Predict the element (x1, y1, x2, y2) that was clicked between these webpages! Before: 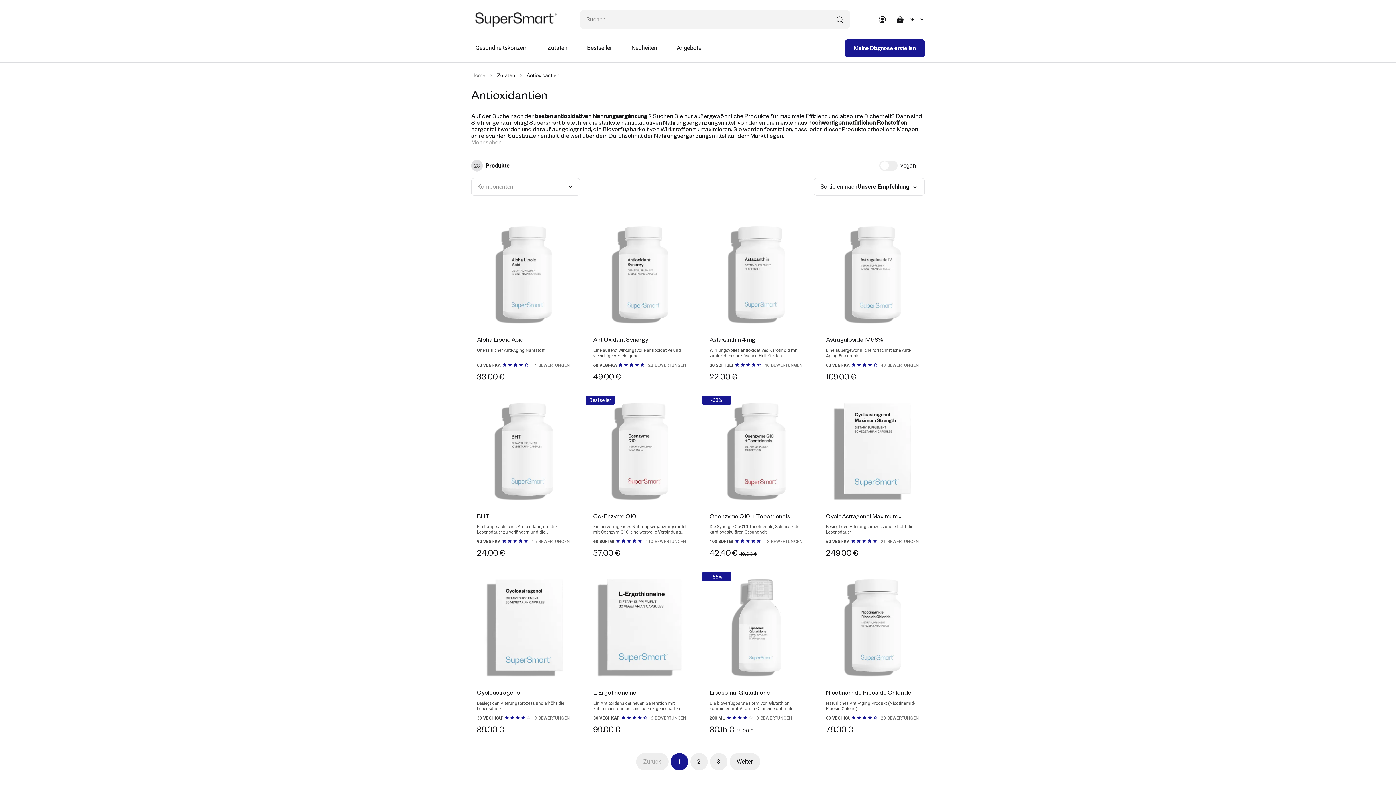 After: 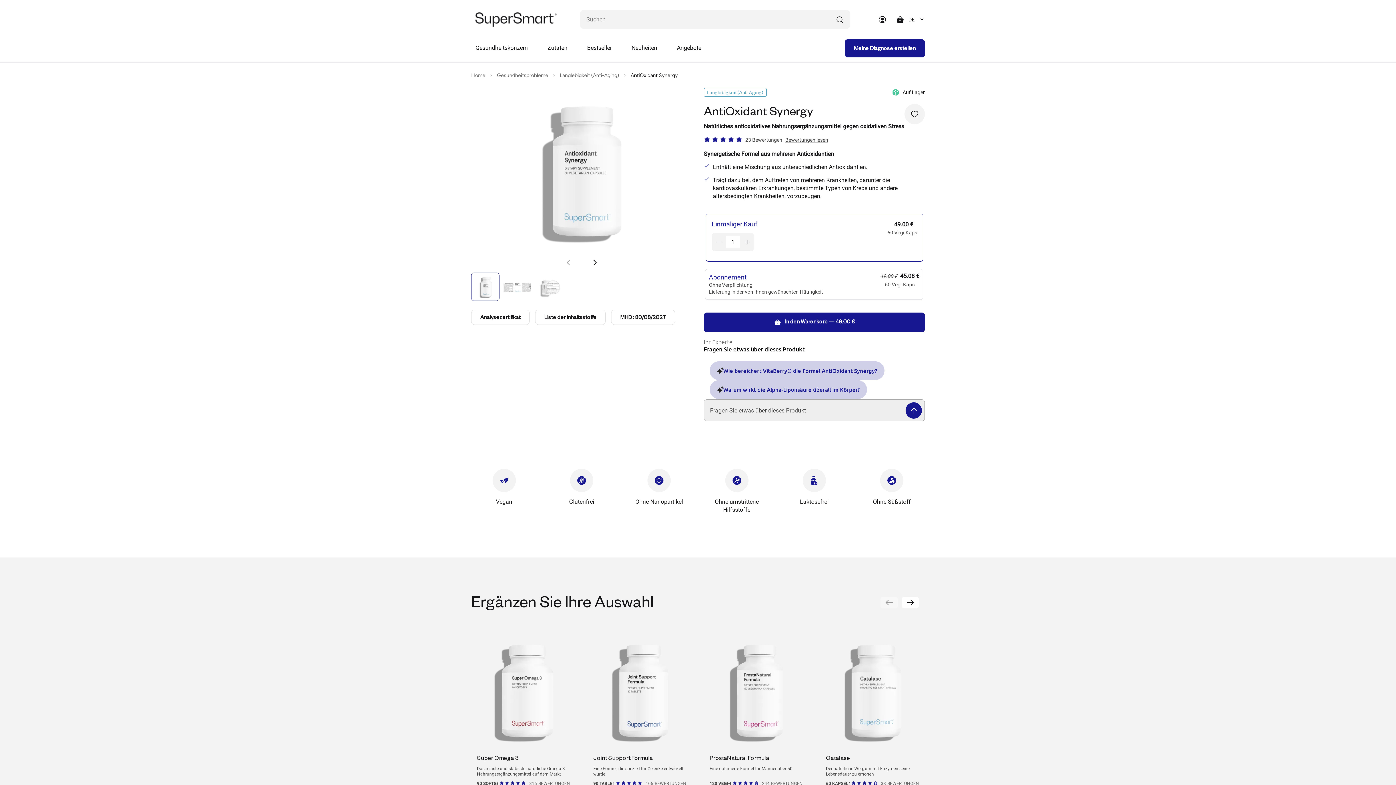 Action: label: AntiOxidant Synergy

Eine äußerst wirkungsvolle antioxidative und vielseitige Verteidigung.

60 VEGI-KAPS

23 BEWERTUNGEN

49.00 € bbox: (587, 212, 692, 380)